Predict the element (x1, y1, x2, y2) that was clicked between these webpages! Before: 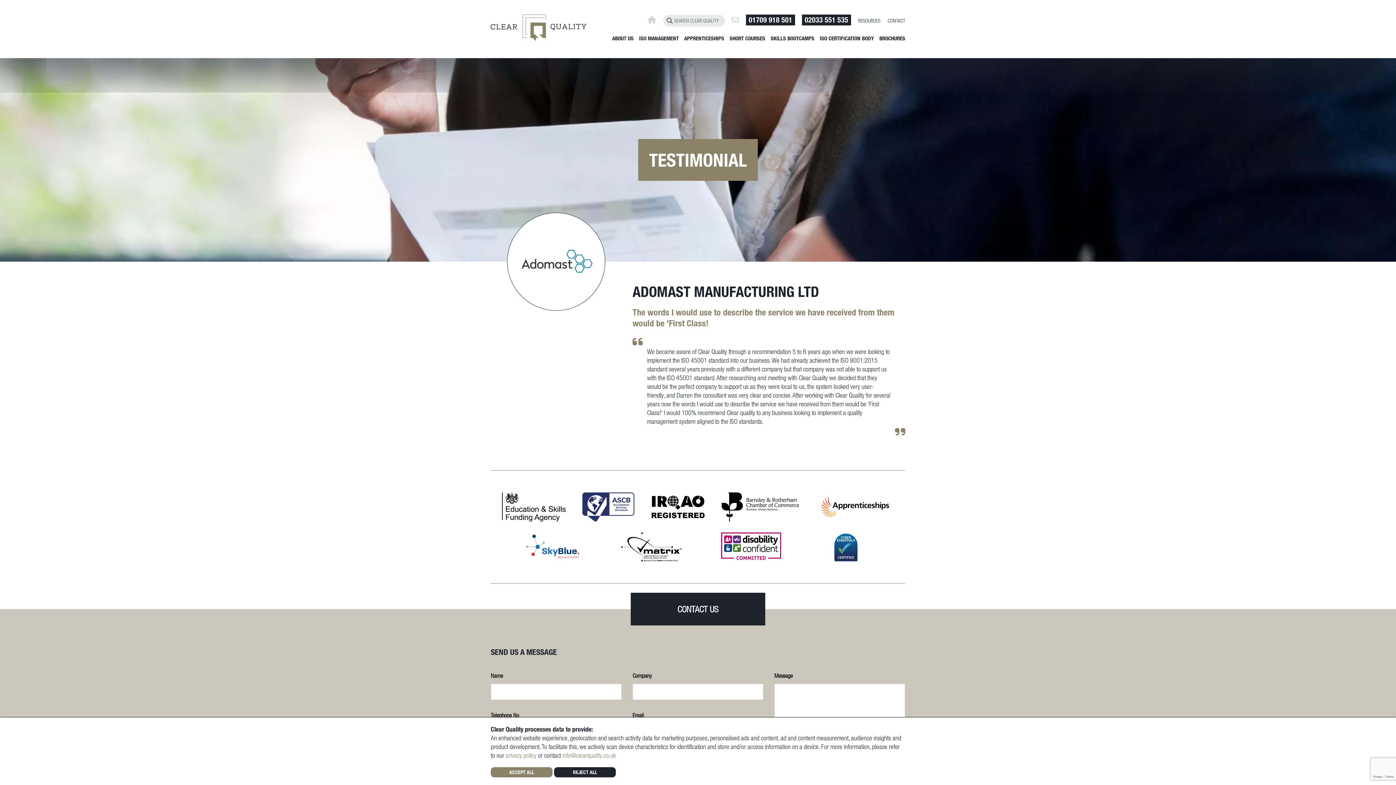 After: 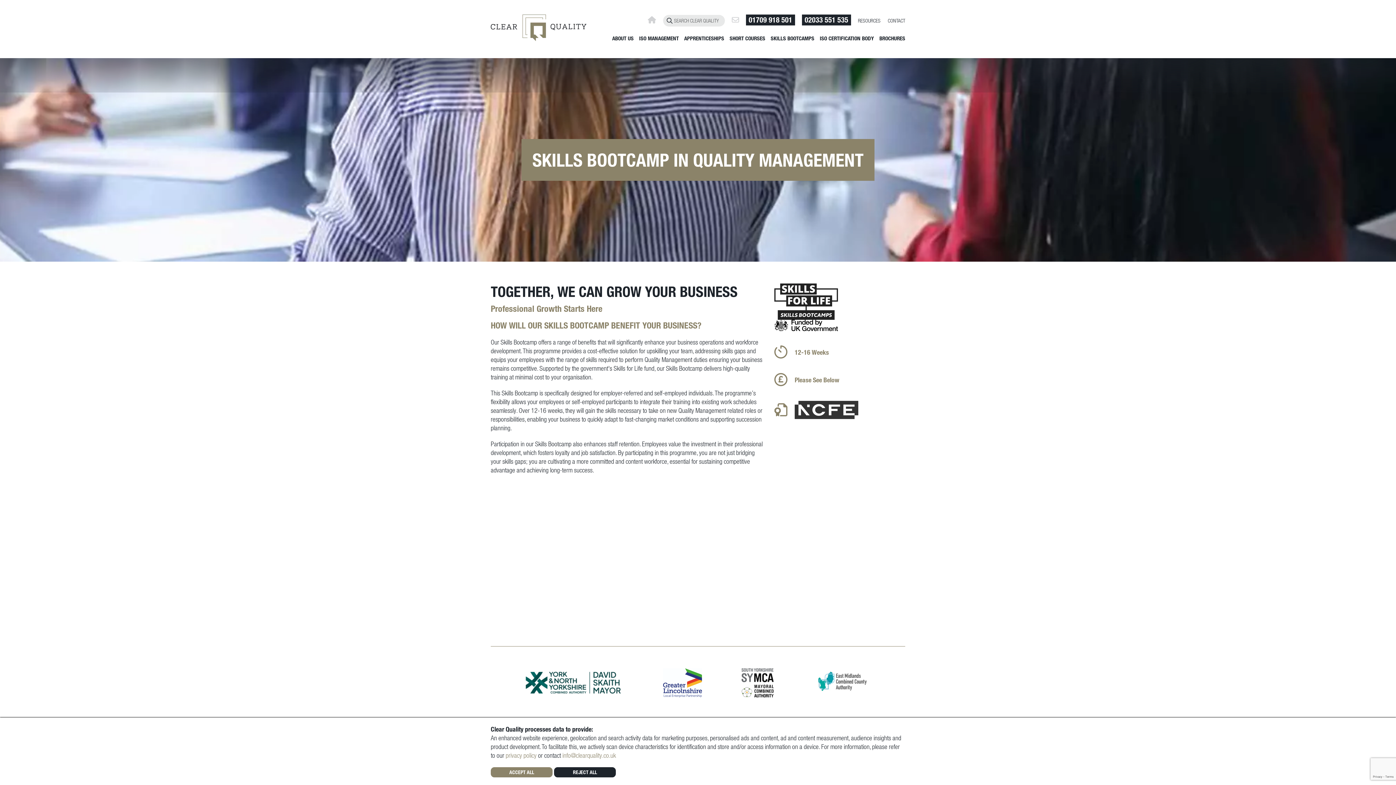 Action: bbox: (770, 34, 814, 57) label: SKILLS BOOTCAMPS